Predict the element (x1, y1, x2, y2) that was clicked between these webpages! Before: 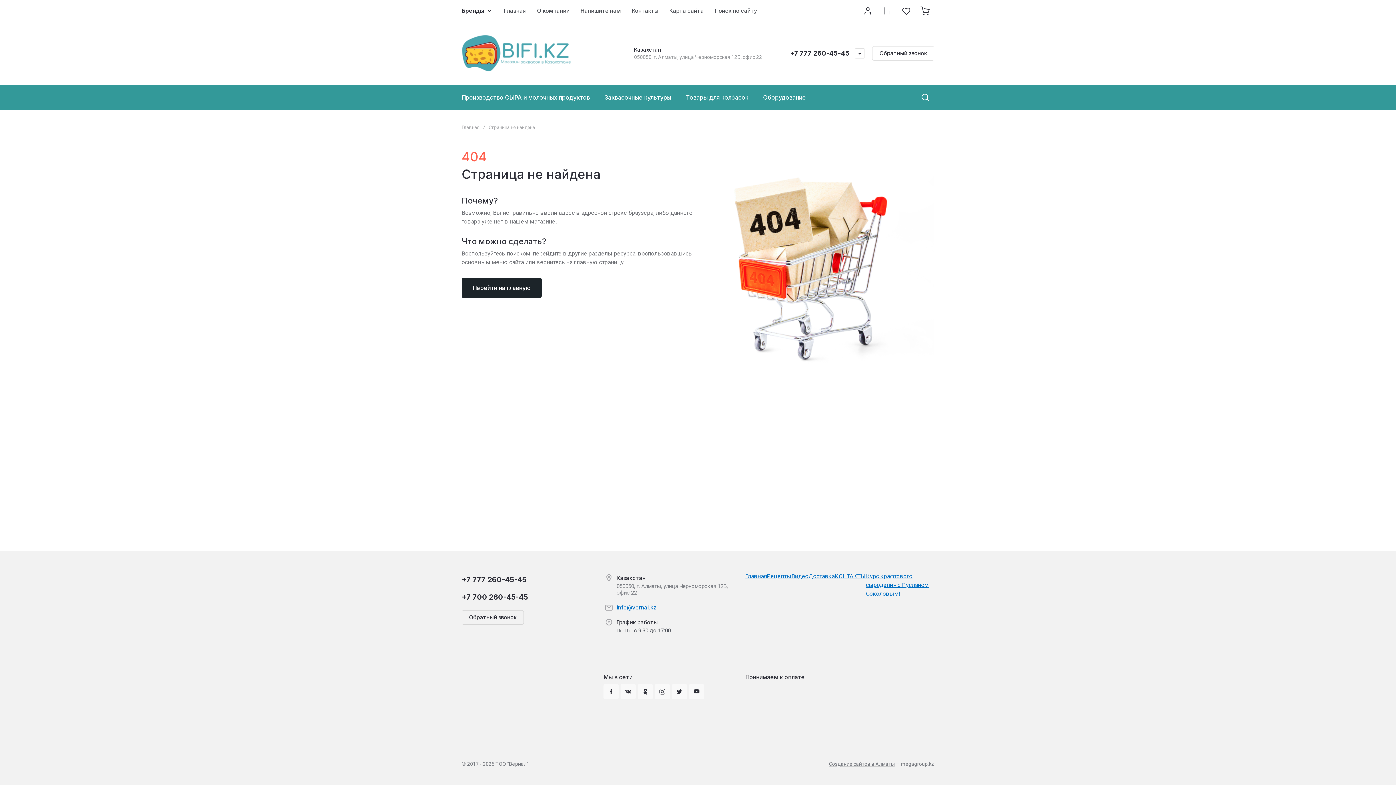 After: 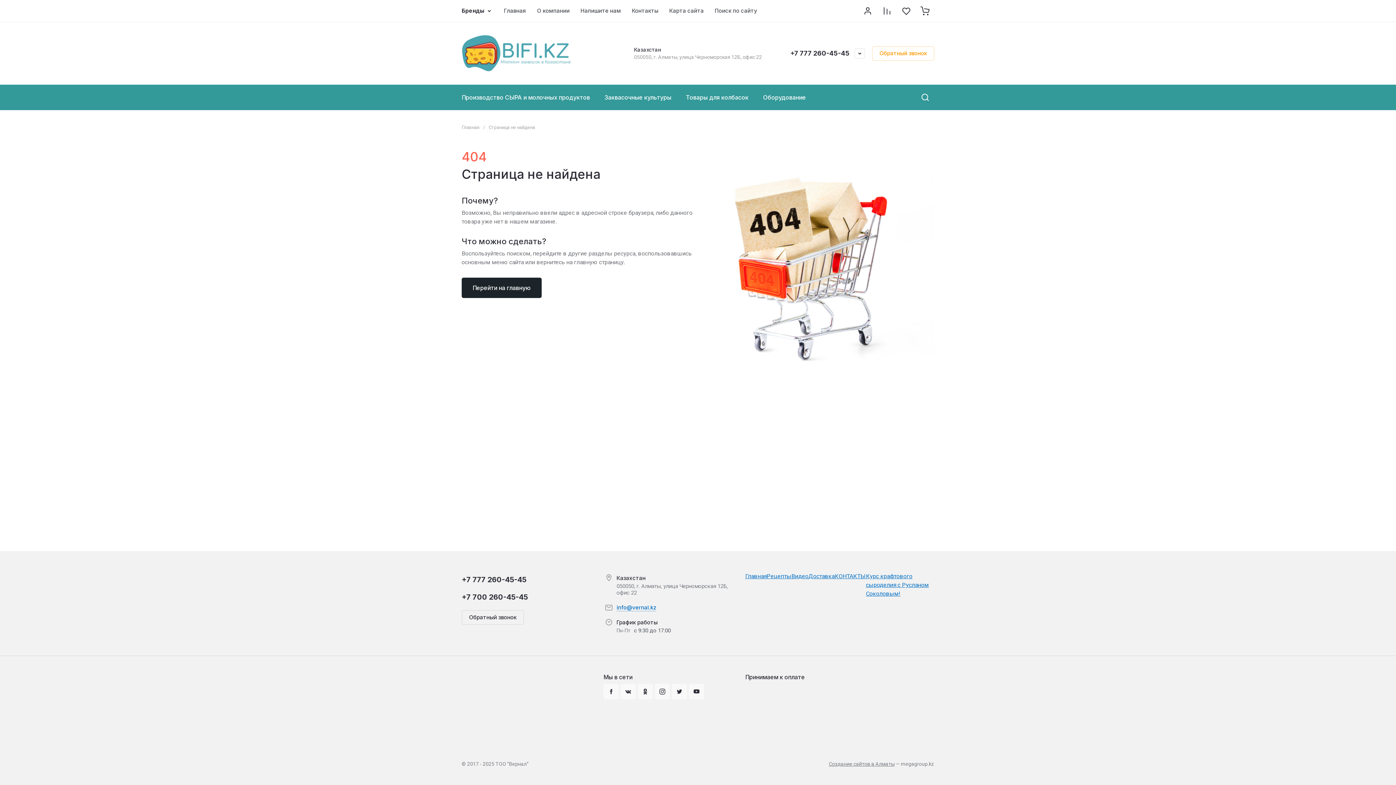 Action: bbox: (872, 46, 934, 60) label: Обратный звонок